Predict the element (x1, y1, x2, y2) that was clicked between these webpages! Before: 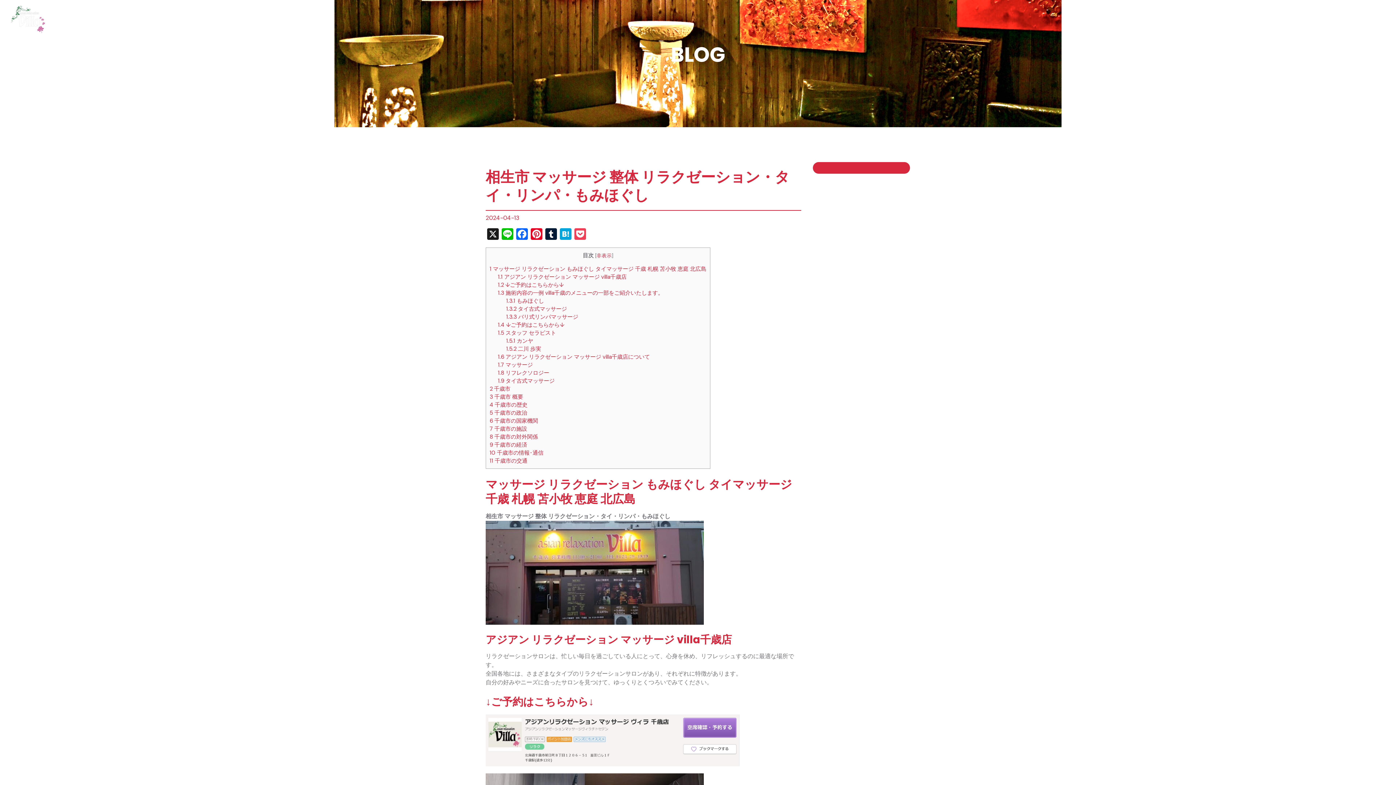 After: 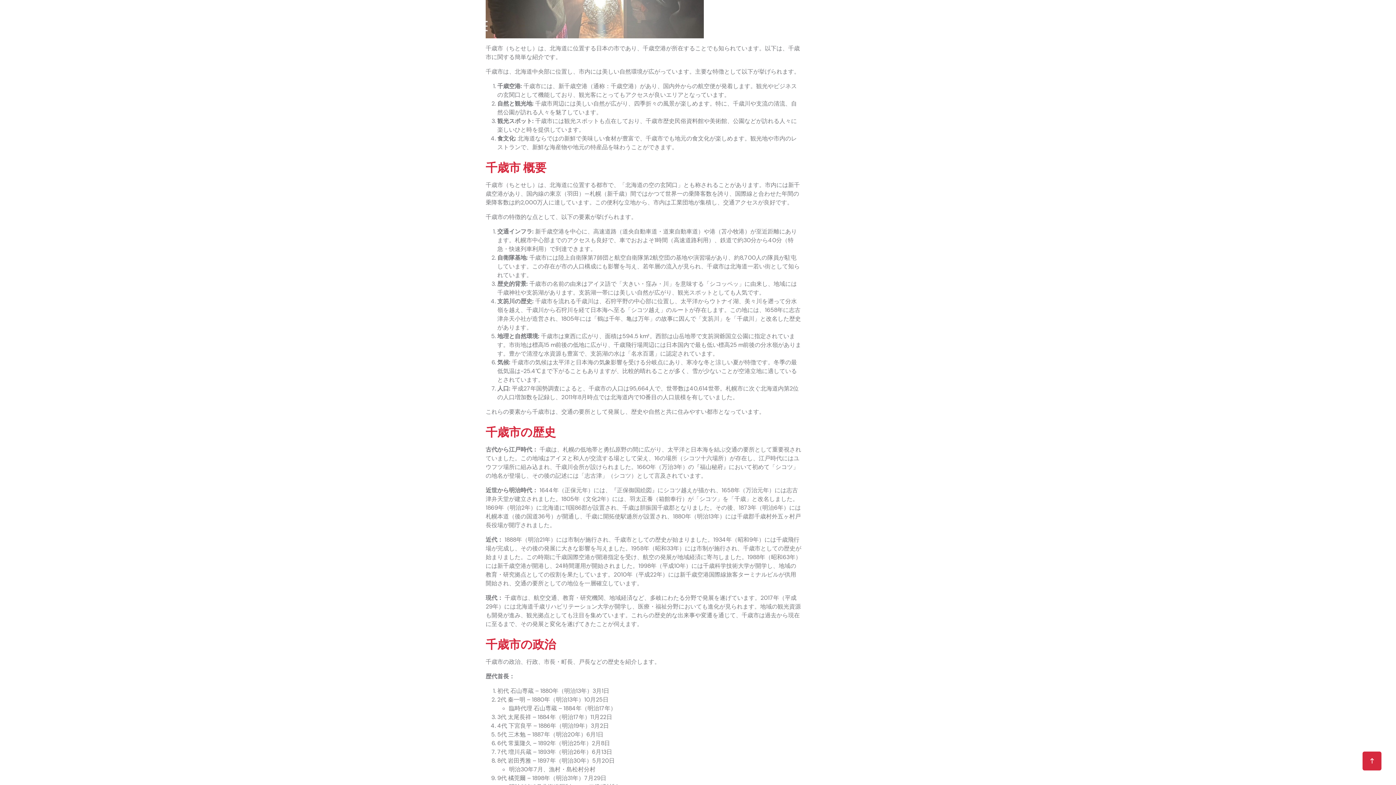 Action: bbox: (489, 385, 510, 392) label: 2 千歳市